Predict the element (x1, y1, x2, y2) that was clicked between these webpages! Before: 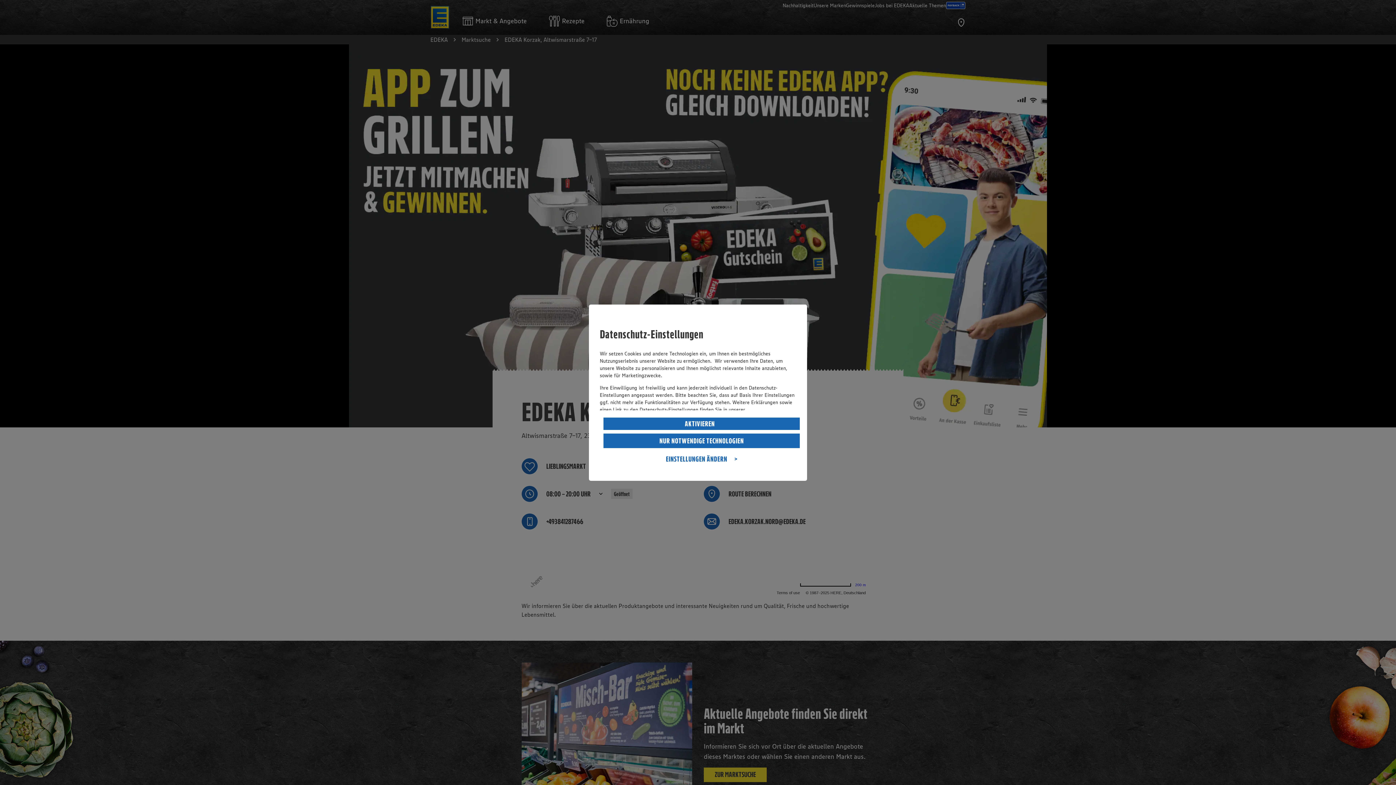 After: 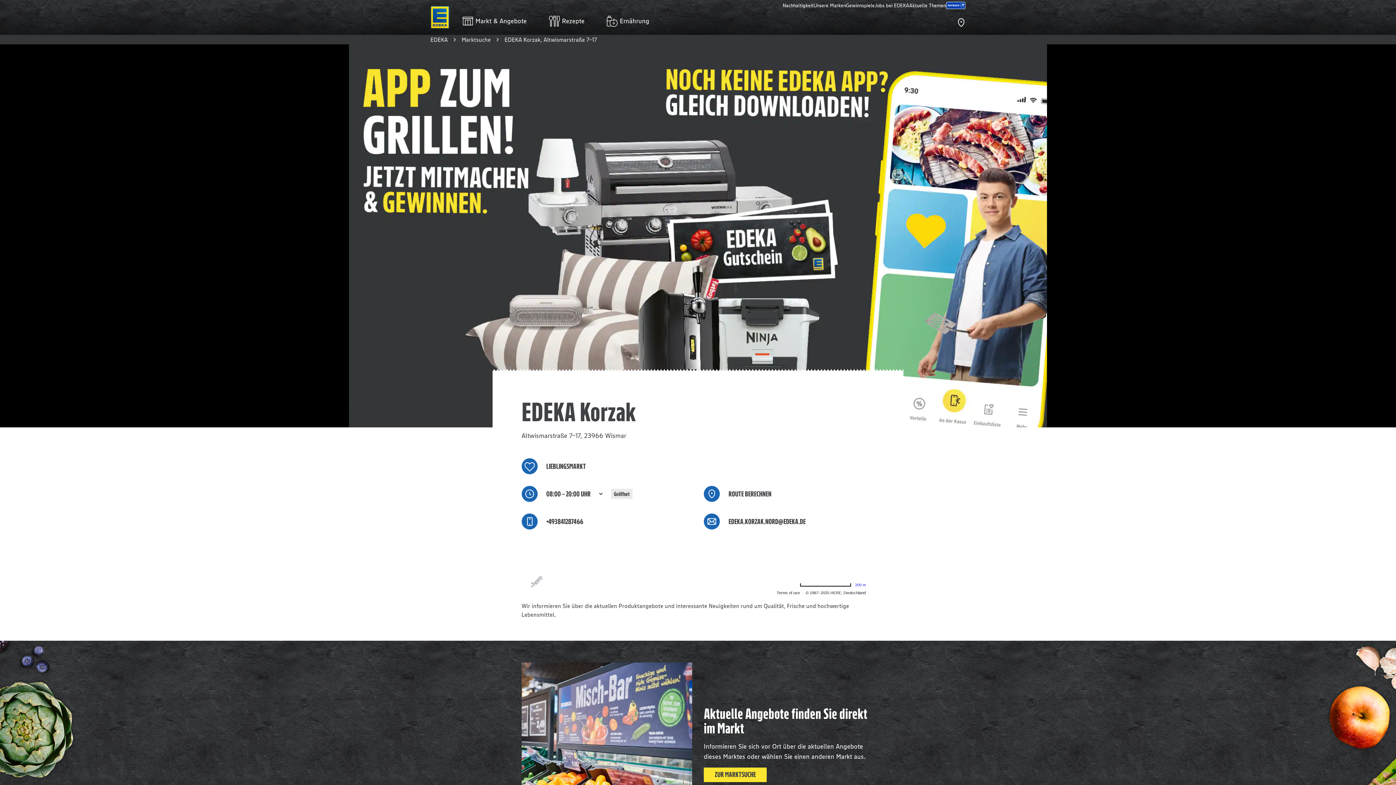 Action: bbox: (603, 417, 800, 430) label: AKTIVIEREN